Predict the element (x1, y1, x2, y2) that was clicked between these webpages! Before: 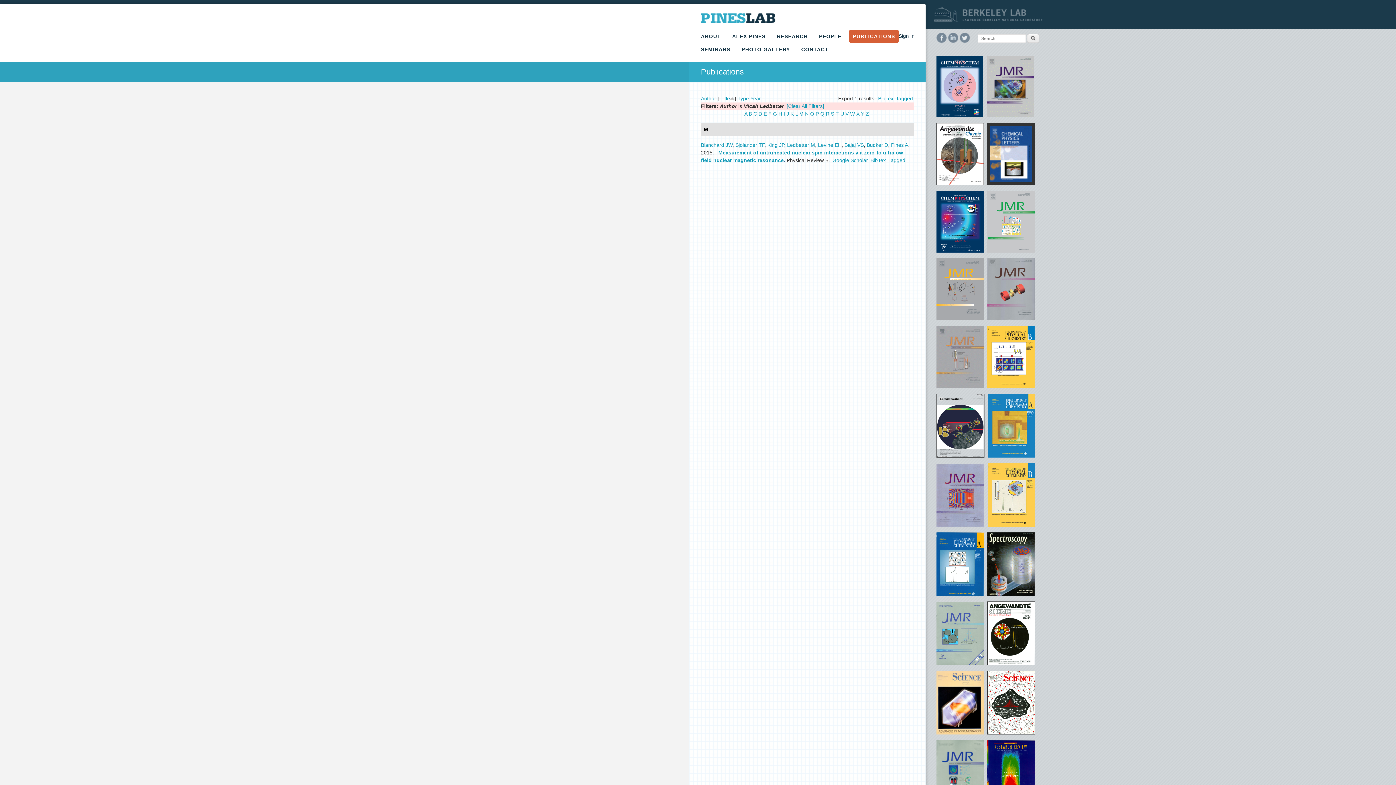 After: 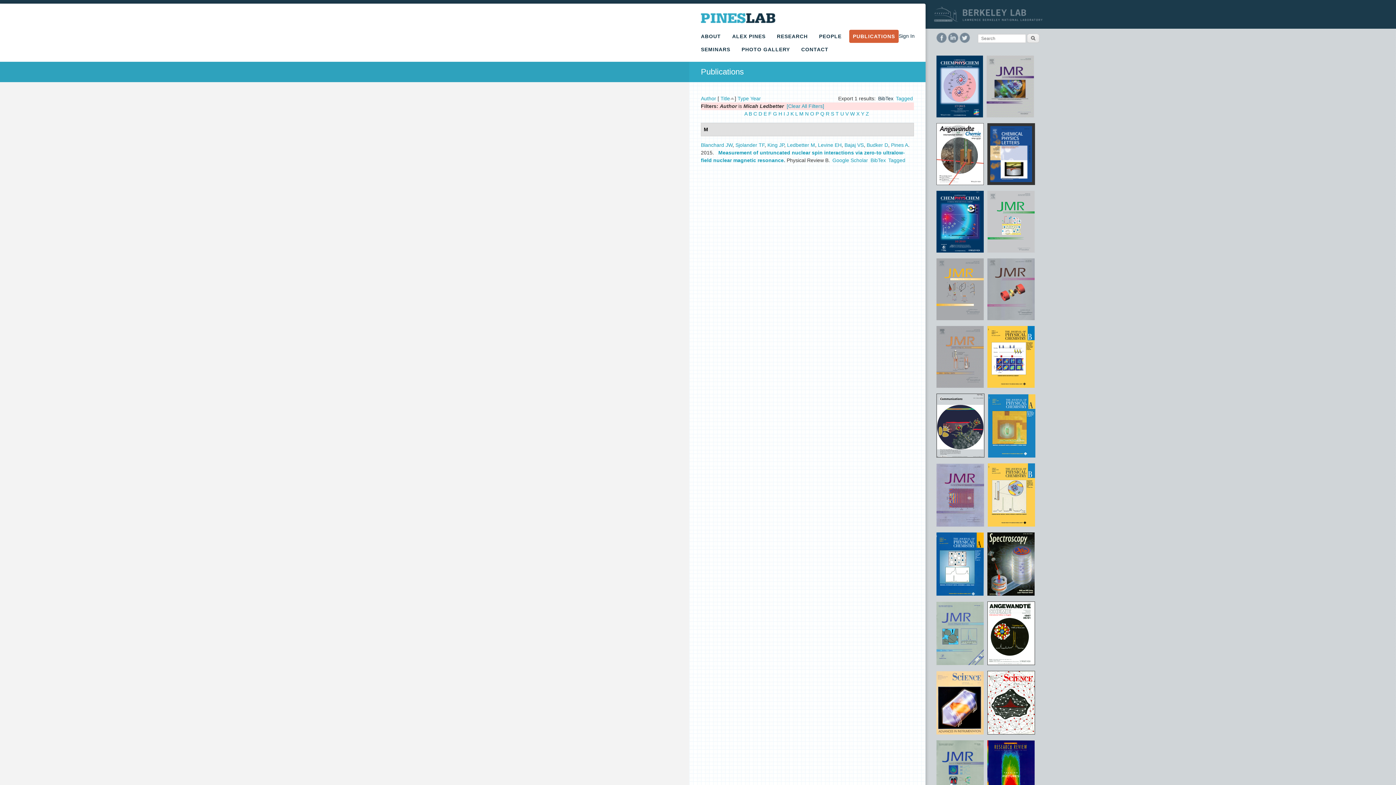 Action: label: BibTex bbox: (878, 95, 893, 101)